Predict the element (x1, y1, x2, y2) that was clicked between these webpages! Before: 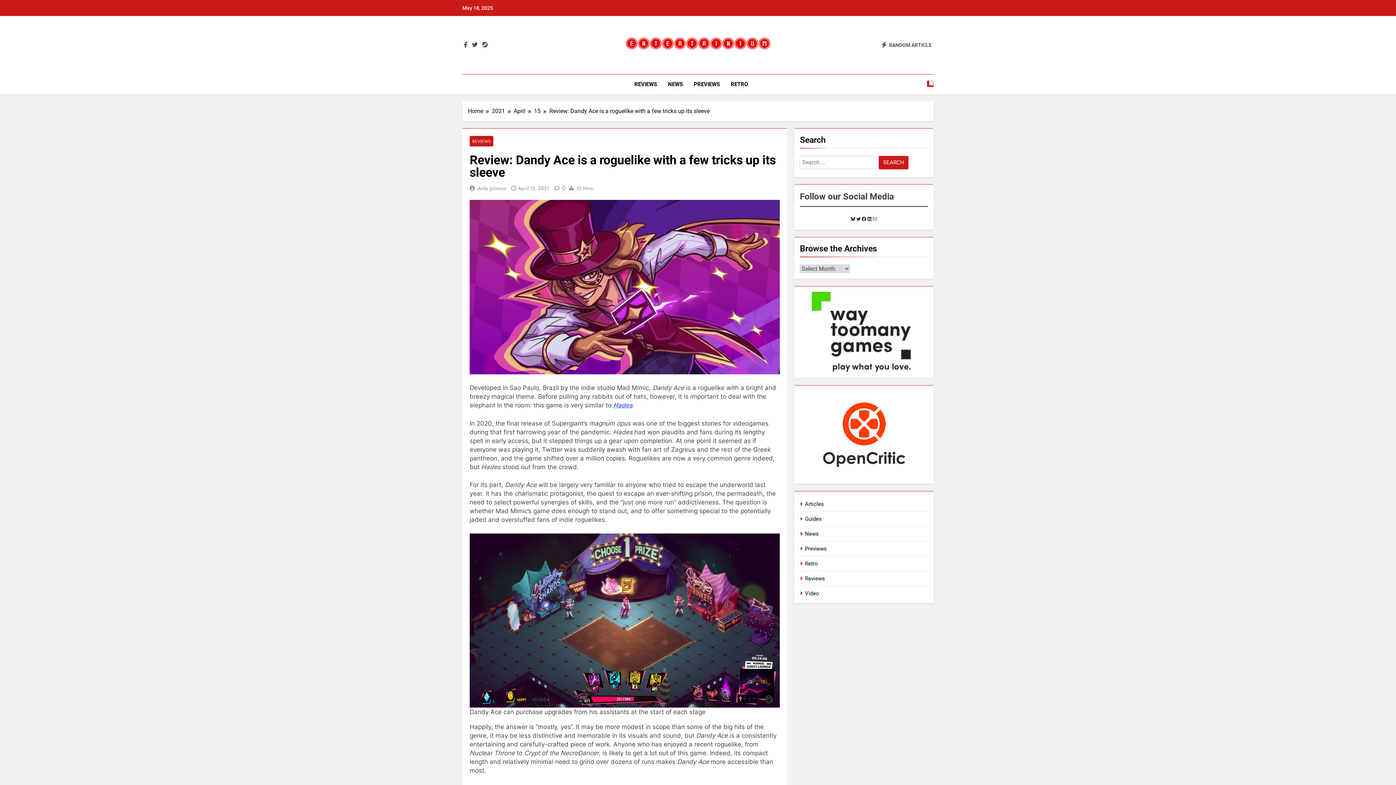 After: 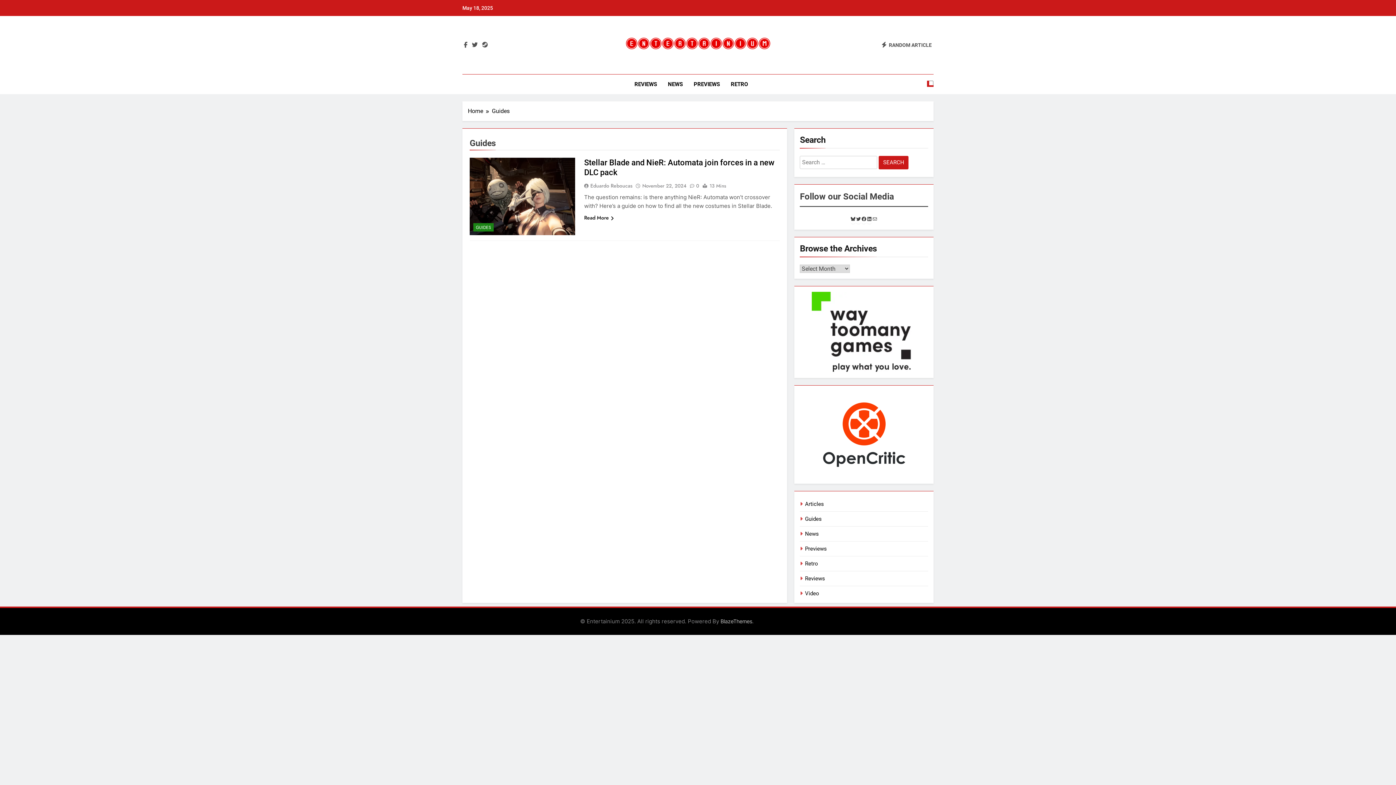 Action: bbox: (805, 515, 821, 522) label: Guides